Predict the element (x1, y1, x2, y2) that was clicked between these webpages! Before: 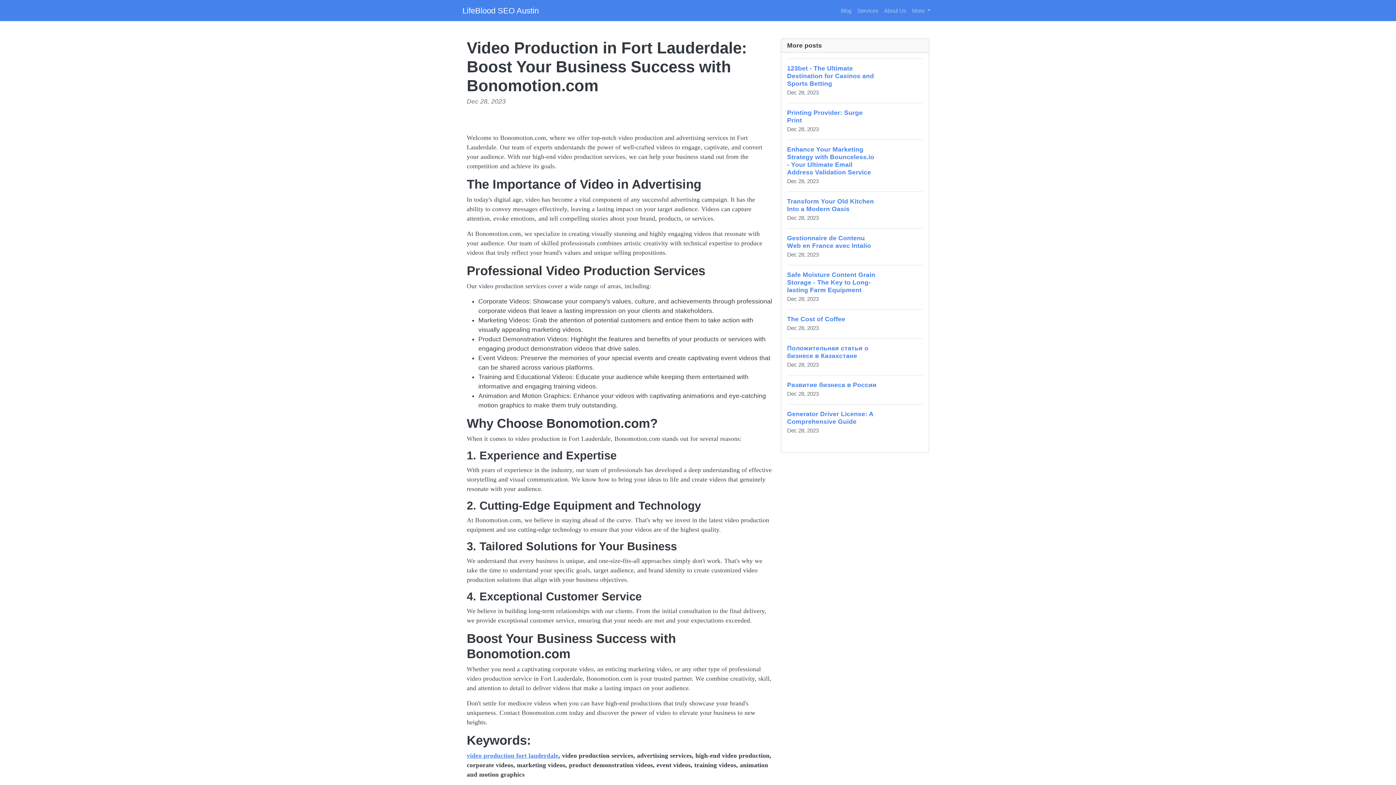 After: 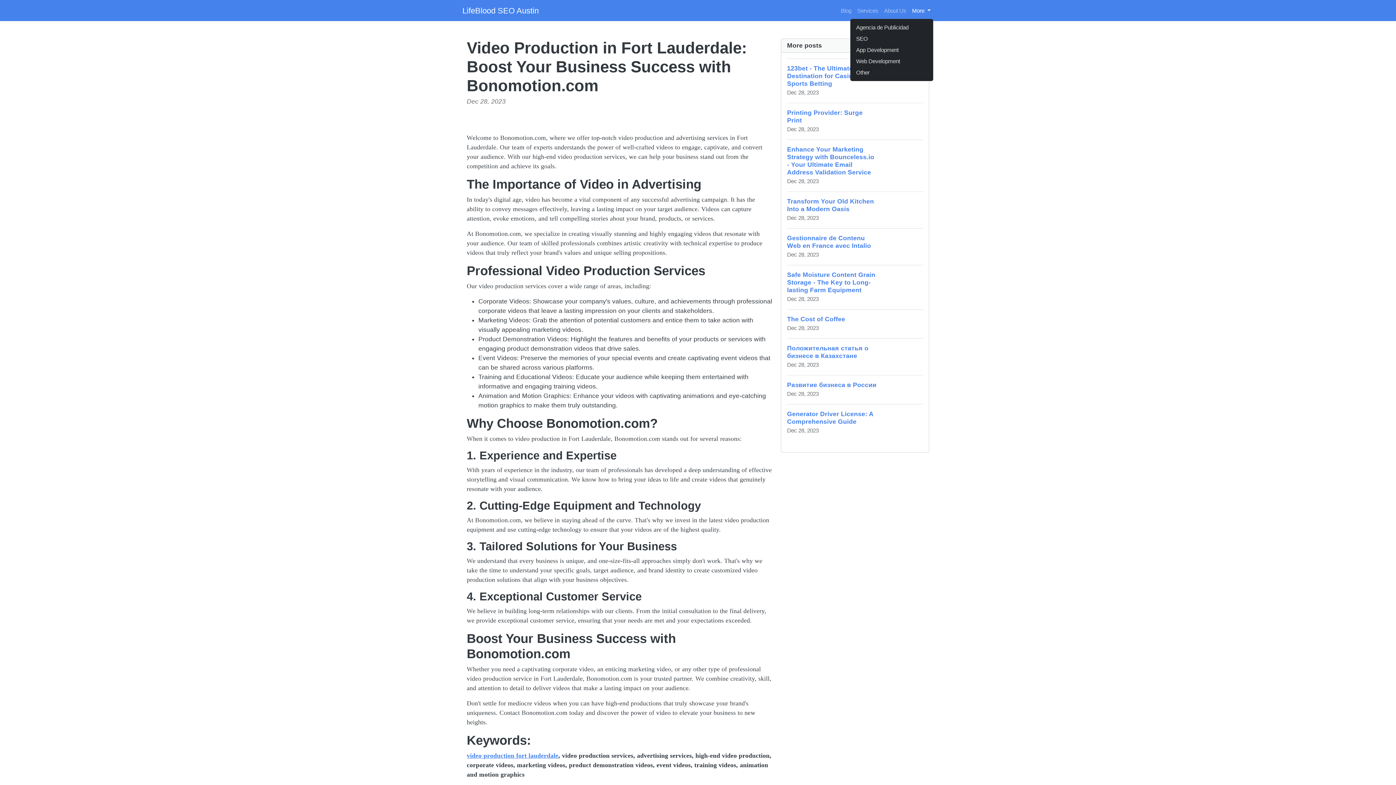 Action: label: More  bbox: (909, 3, 933, 17)